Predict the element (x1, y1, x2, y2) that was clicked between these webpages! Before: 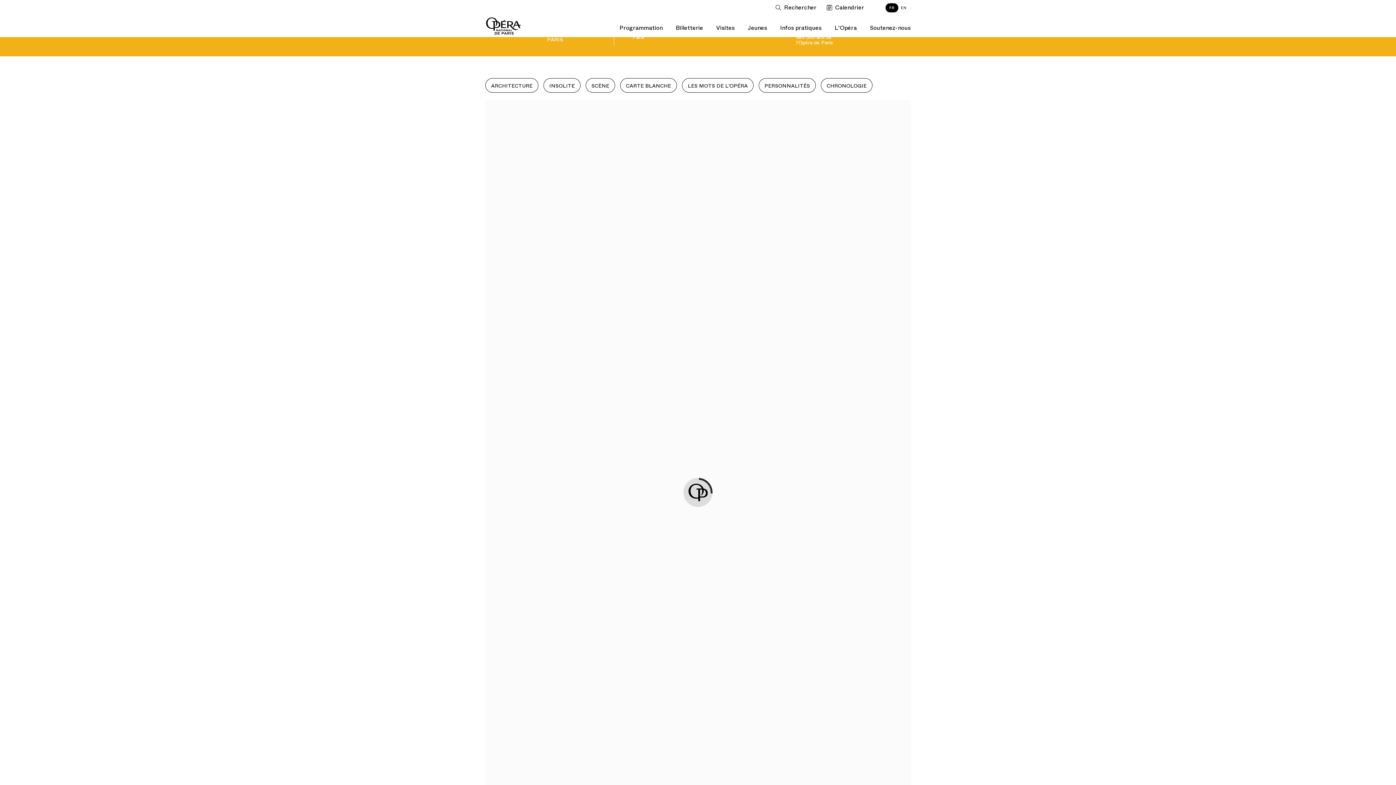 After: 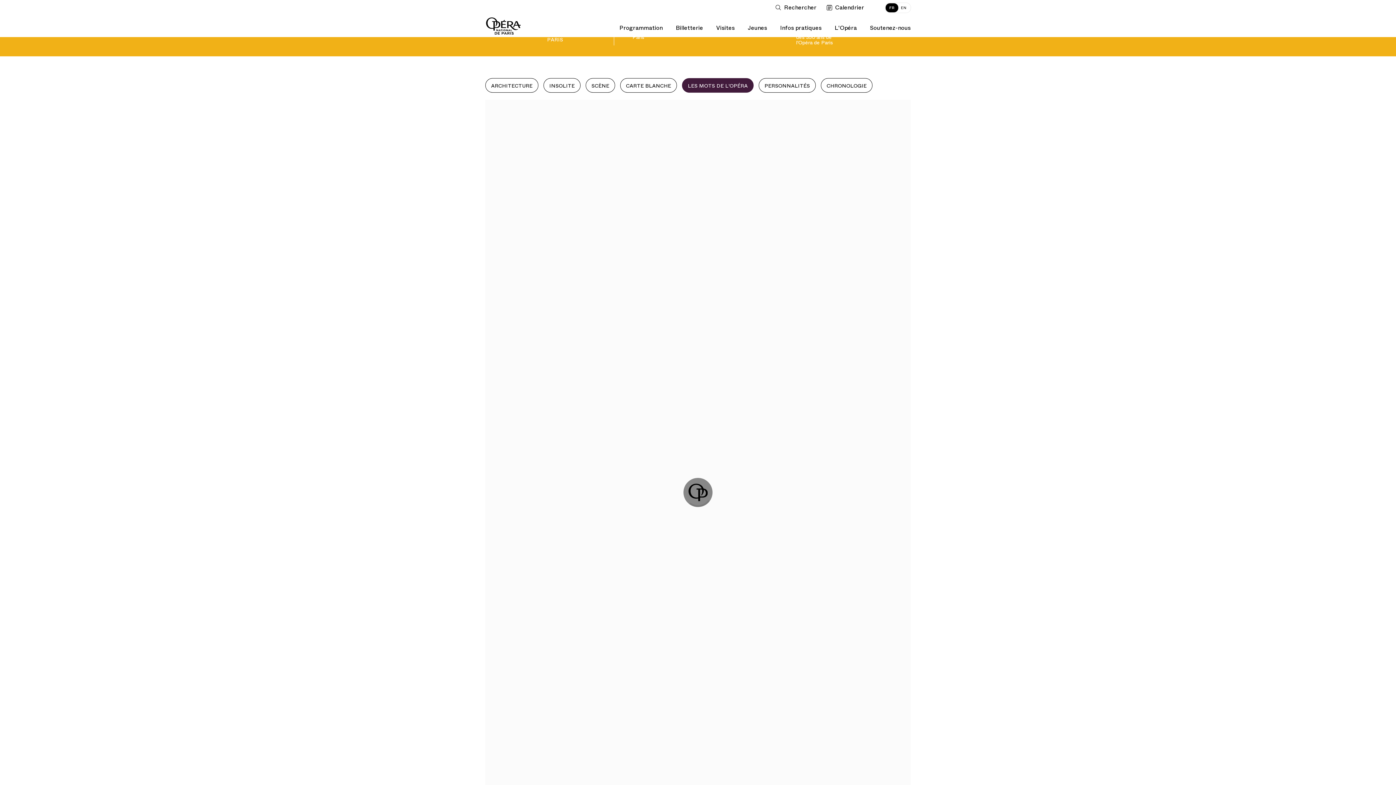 Action: label: LES MOTS DE L'OPÉRA bbox: (682, 78, 753, 92)